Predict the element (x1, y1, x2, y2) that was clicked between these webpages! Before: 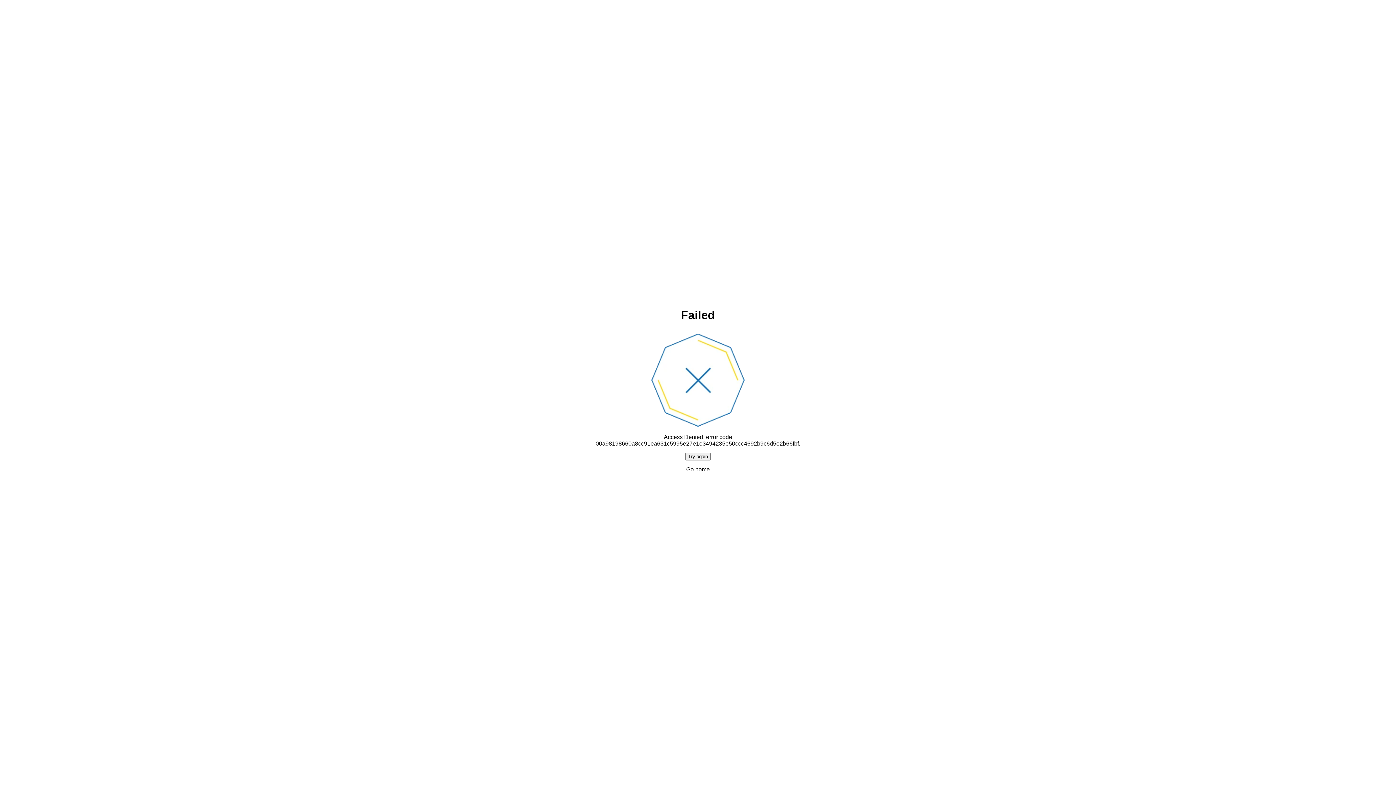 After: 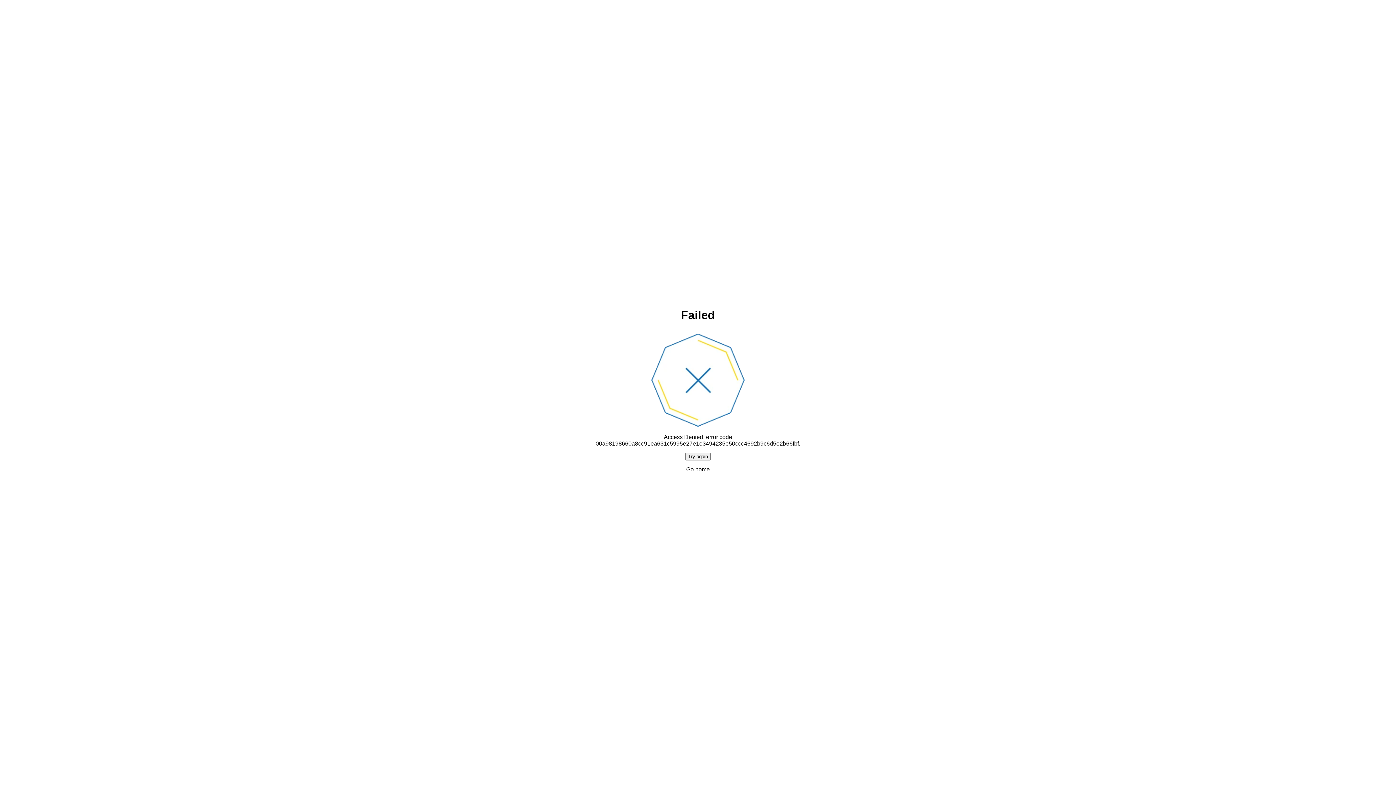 Action: label: Go home bbox: (686, 466, 710, 472)